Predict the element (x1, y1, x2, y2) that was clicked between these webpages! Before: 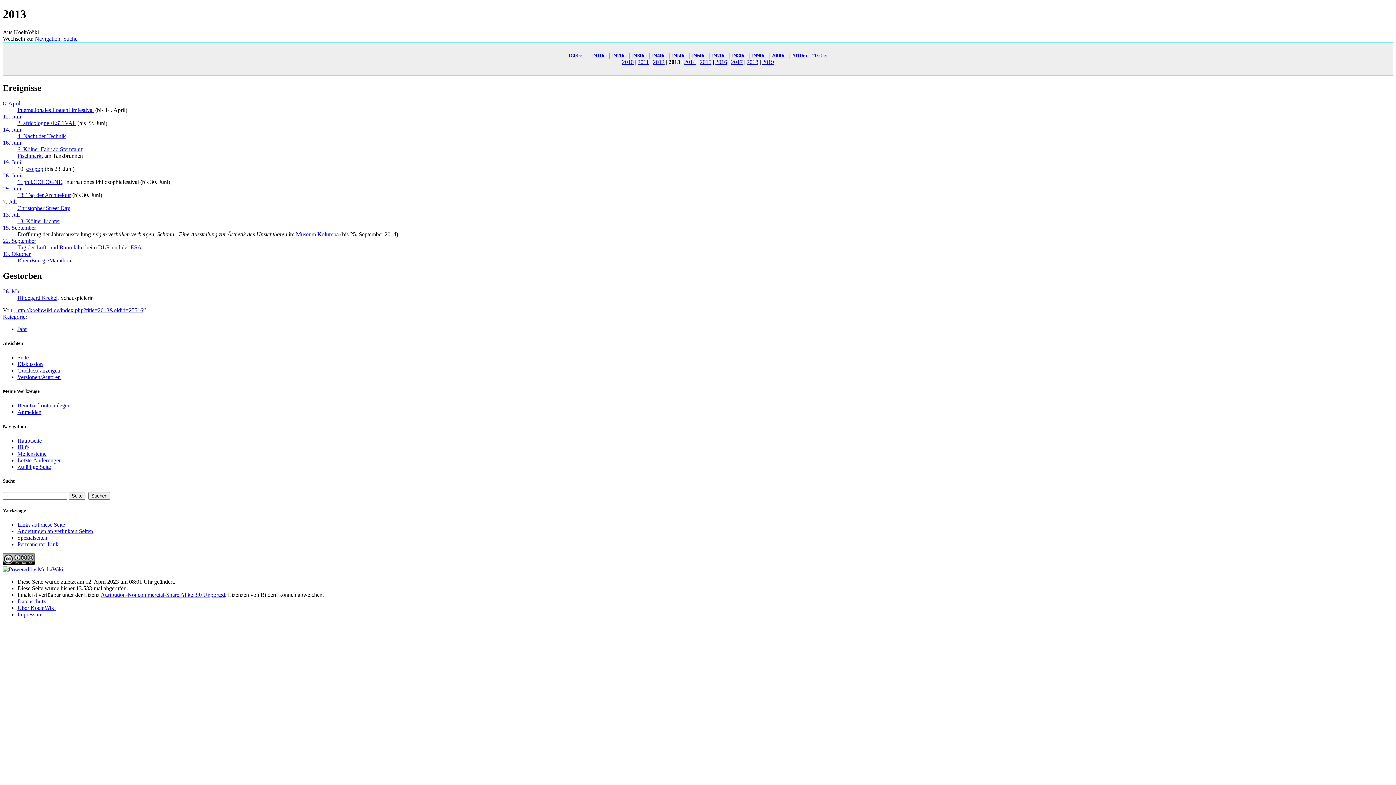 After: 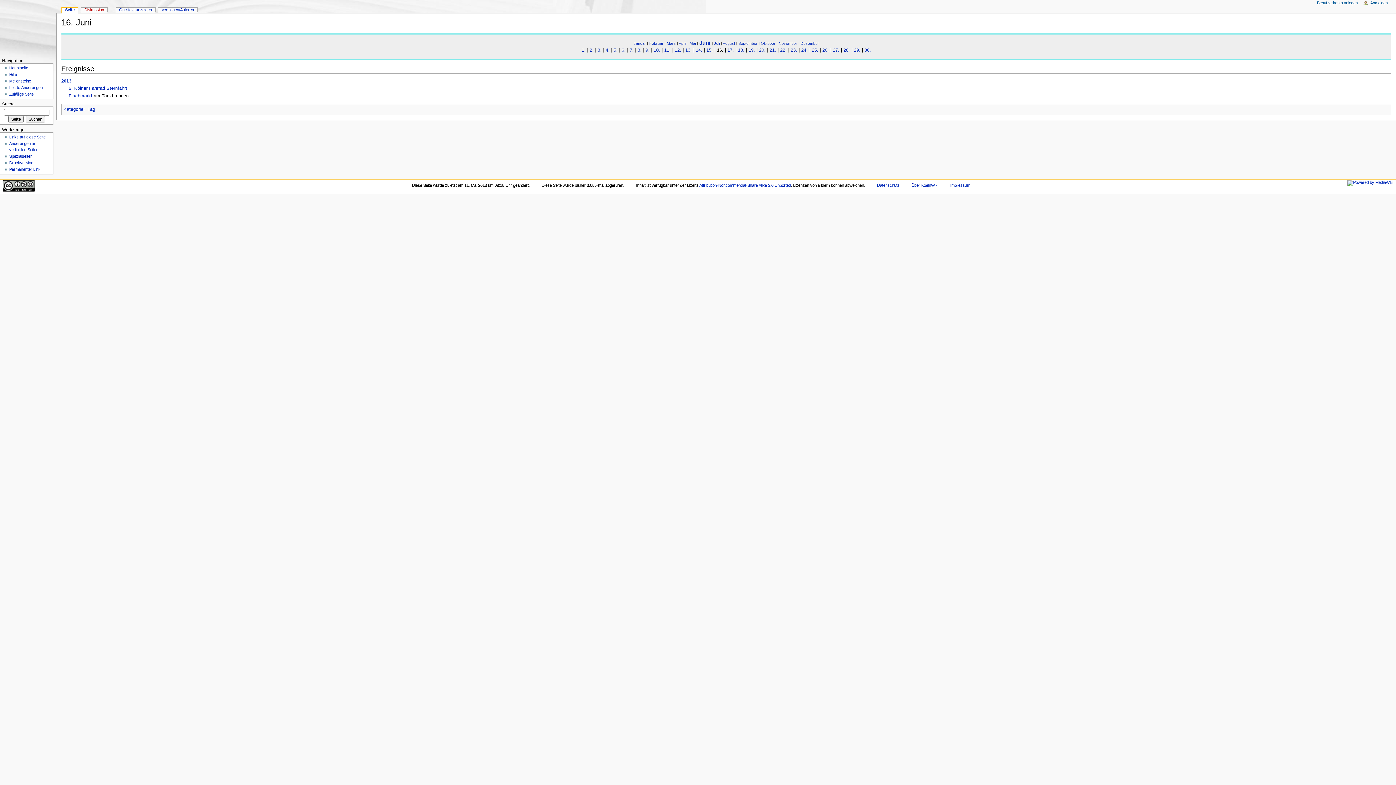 Action: bbox: (2, 139, 21, 145) label: 16. Juni